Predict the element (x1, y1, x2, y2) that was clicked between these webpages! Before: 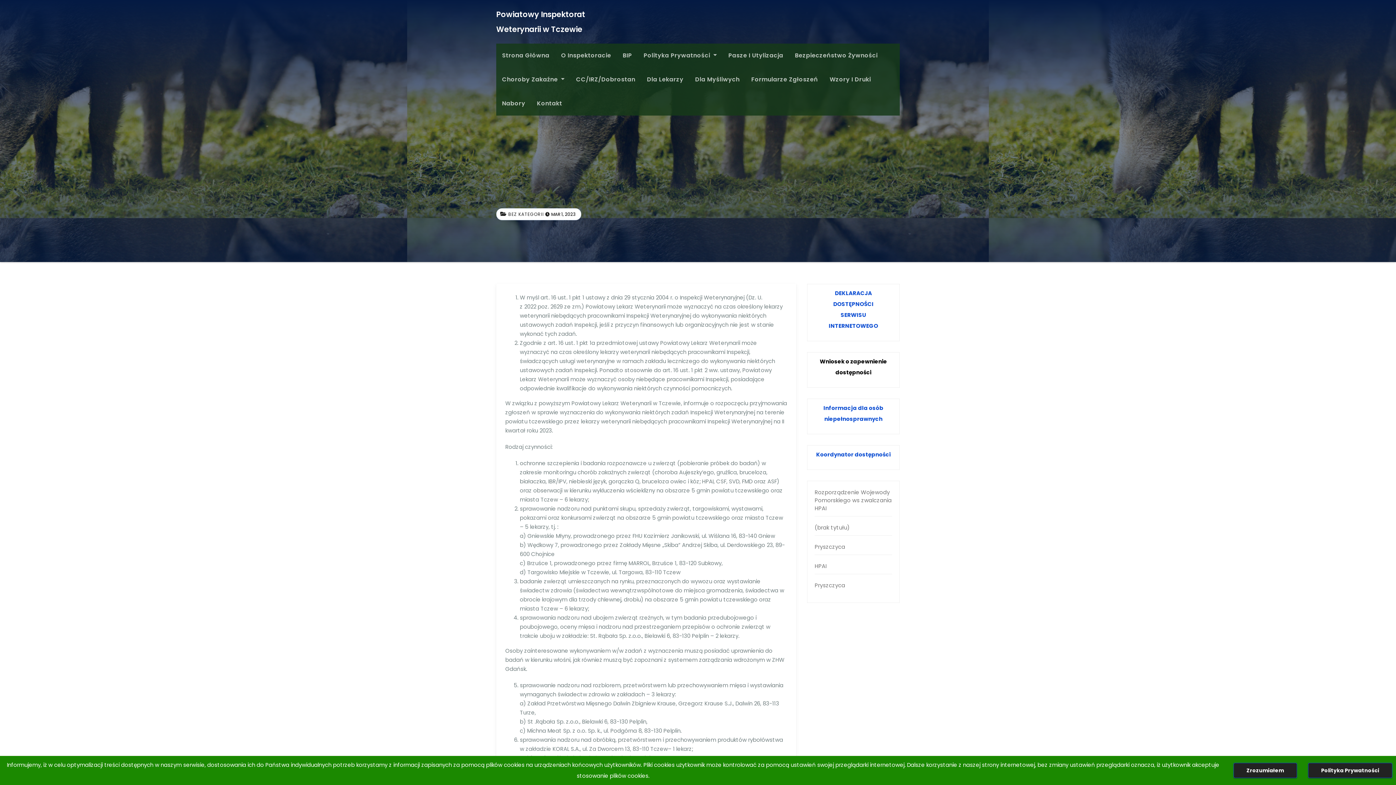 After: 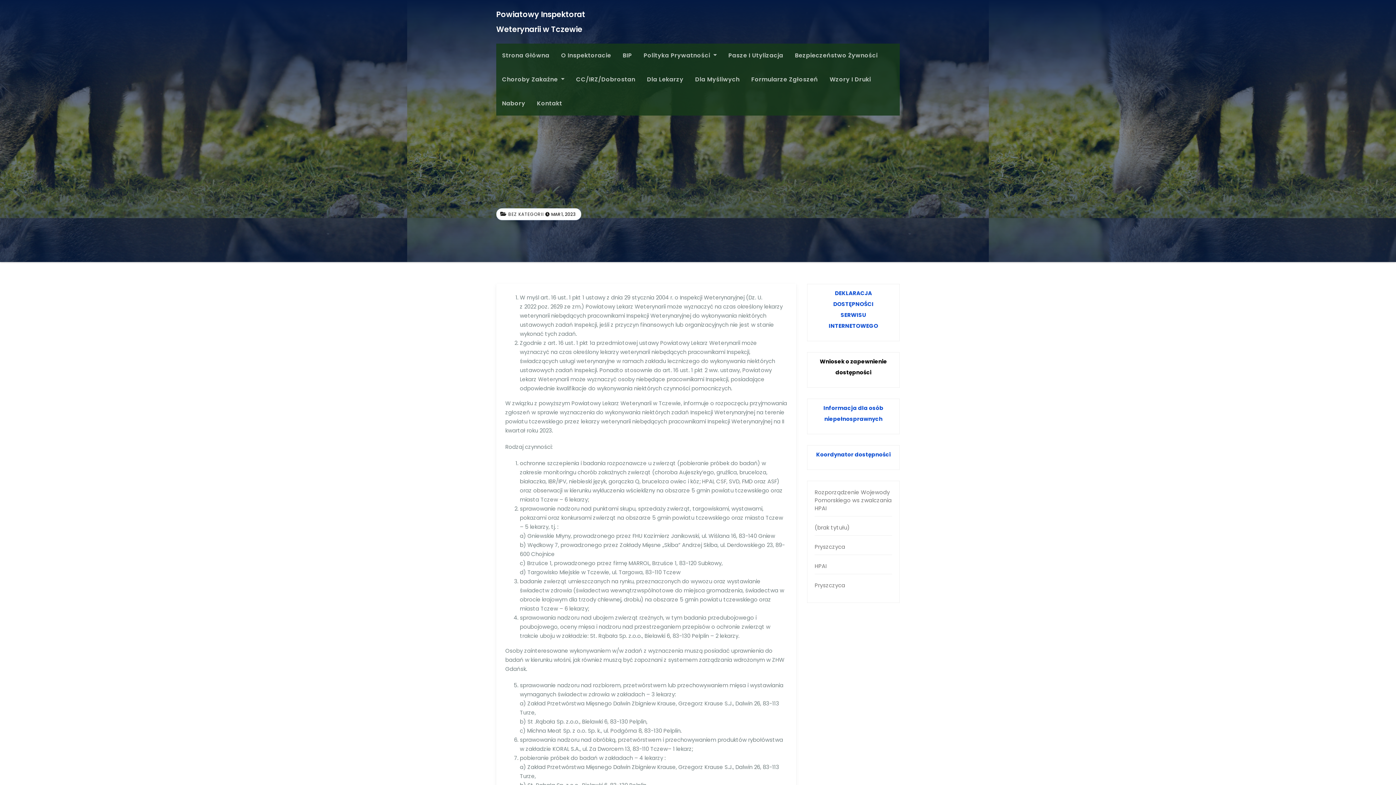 Action: label: Zrozumiałem bbox: (1233, 763, 1297, 778)